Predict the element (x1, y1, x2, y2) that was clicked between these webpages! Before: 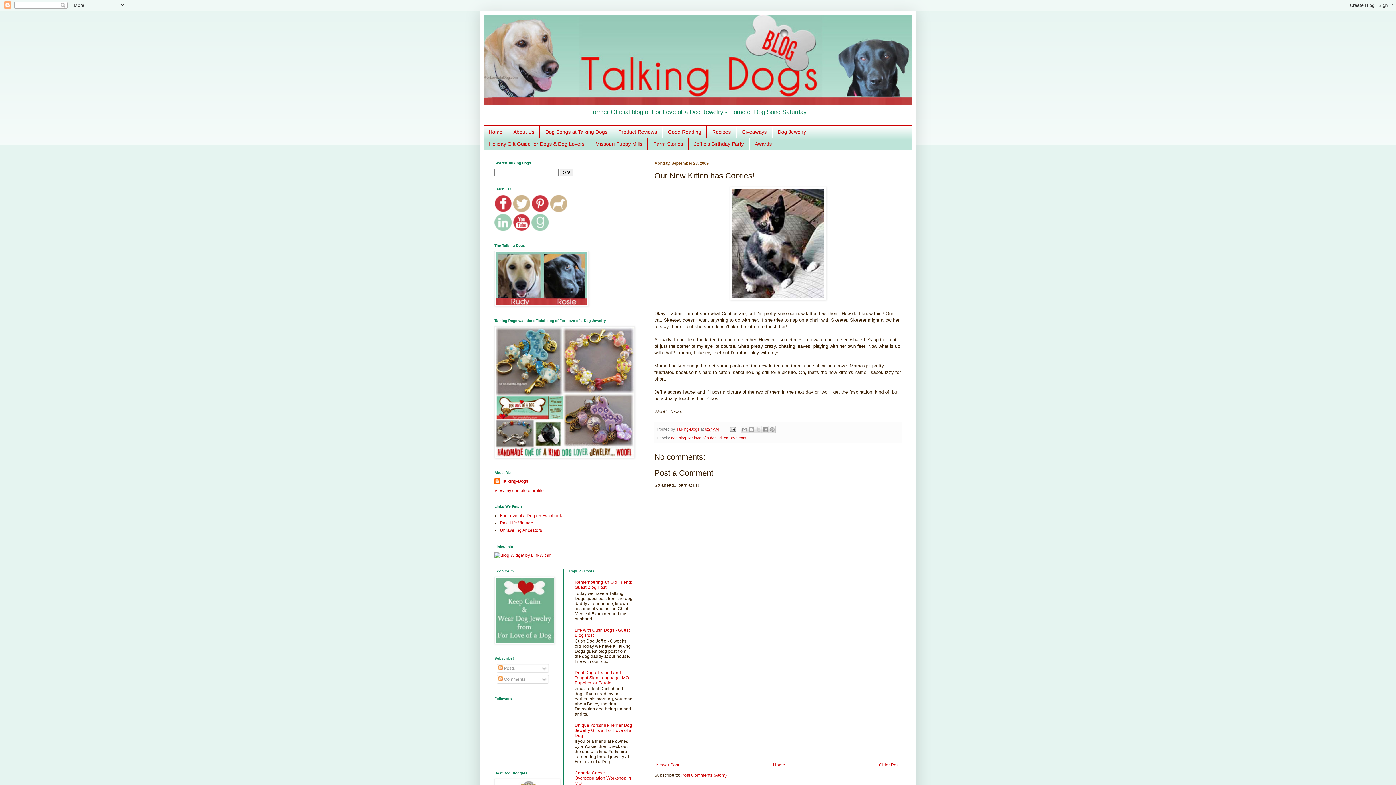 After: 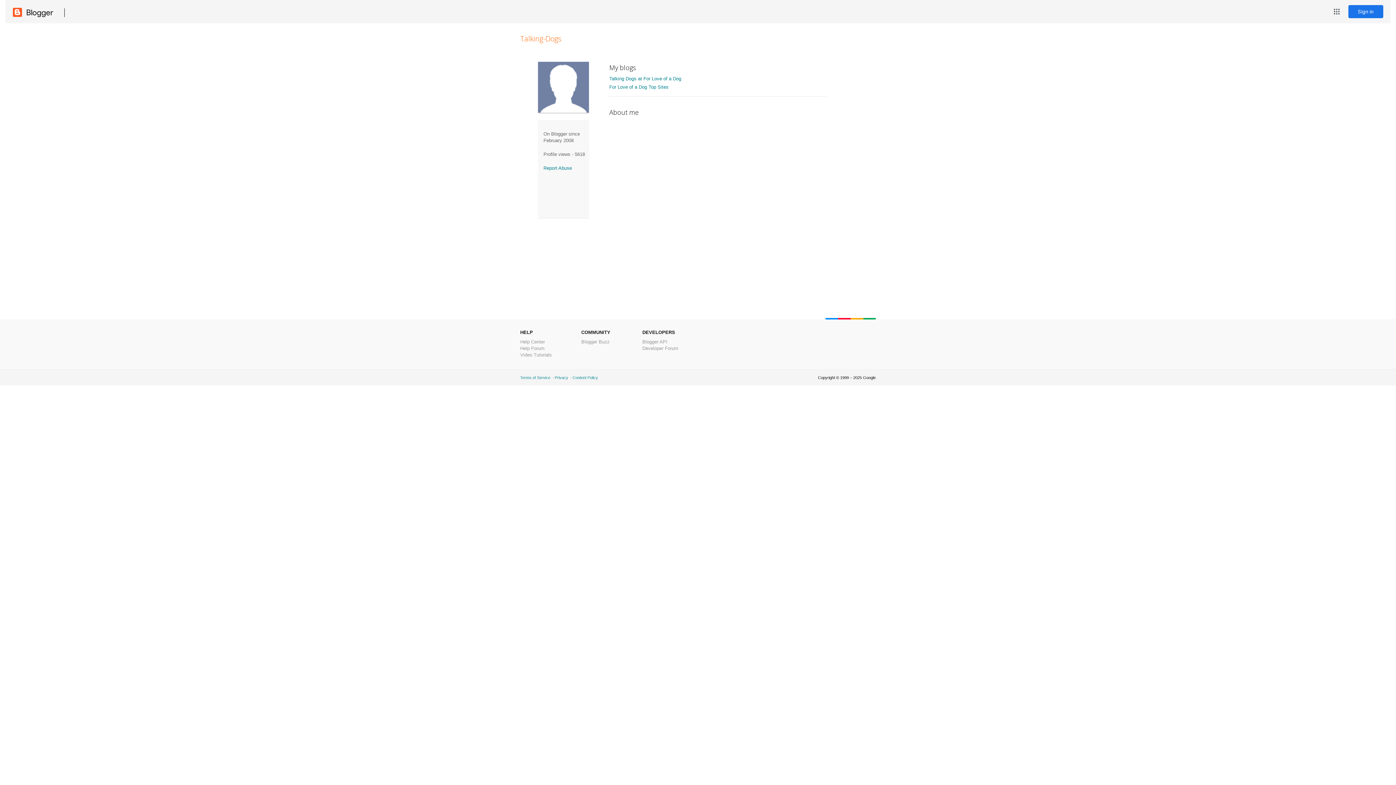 Action: label: Talking-Dogs bbox: (494, 478, 528, 485)